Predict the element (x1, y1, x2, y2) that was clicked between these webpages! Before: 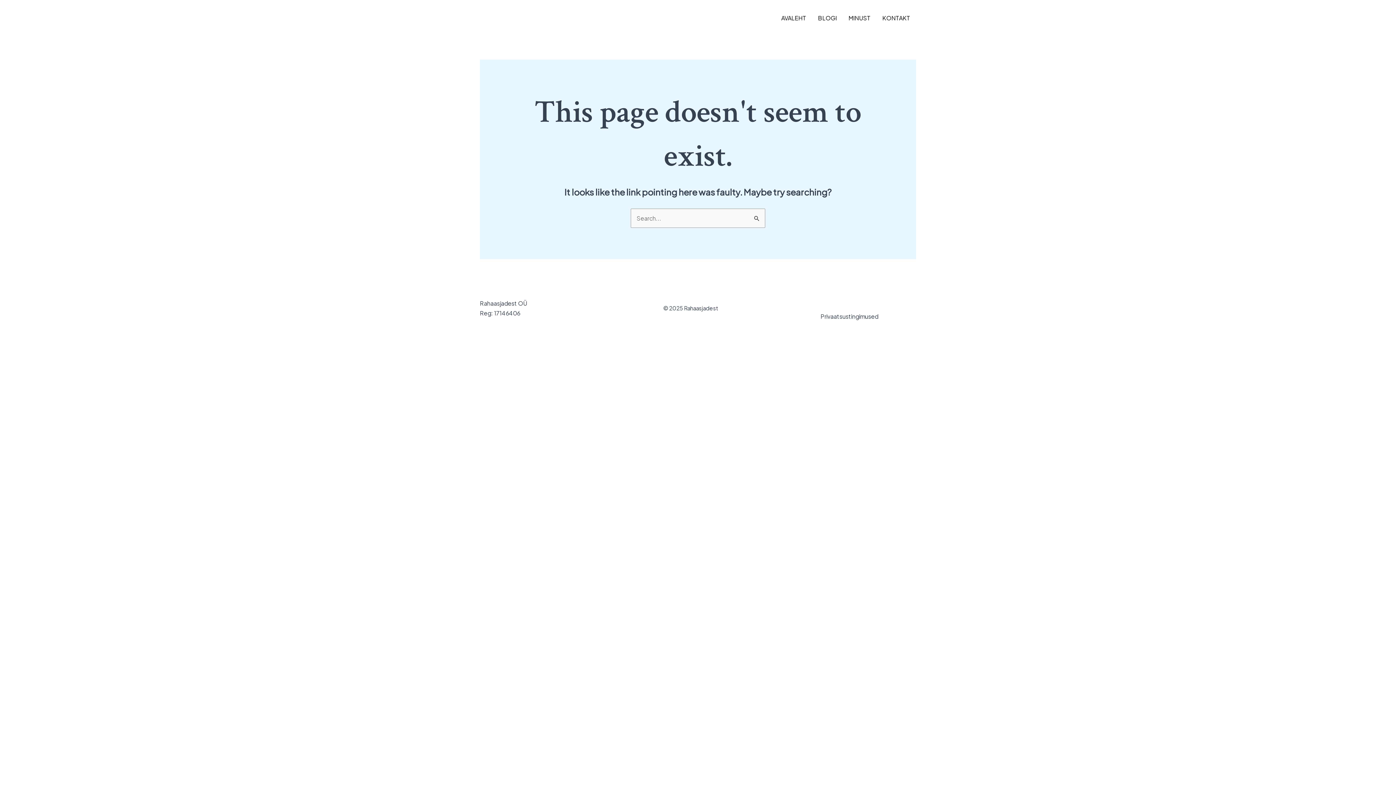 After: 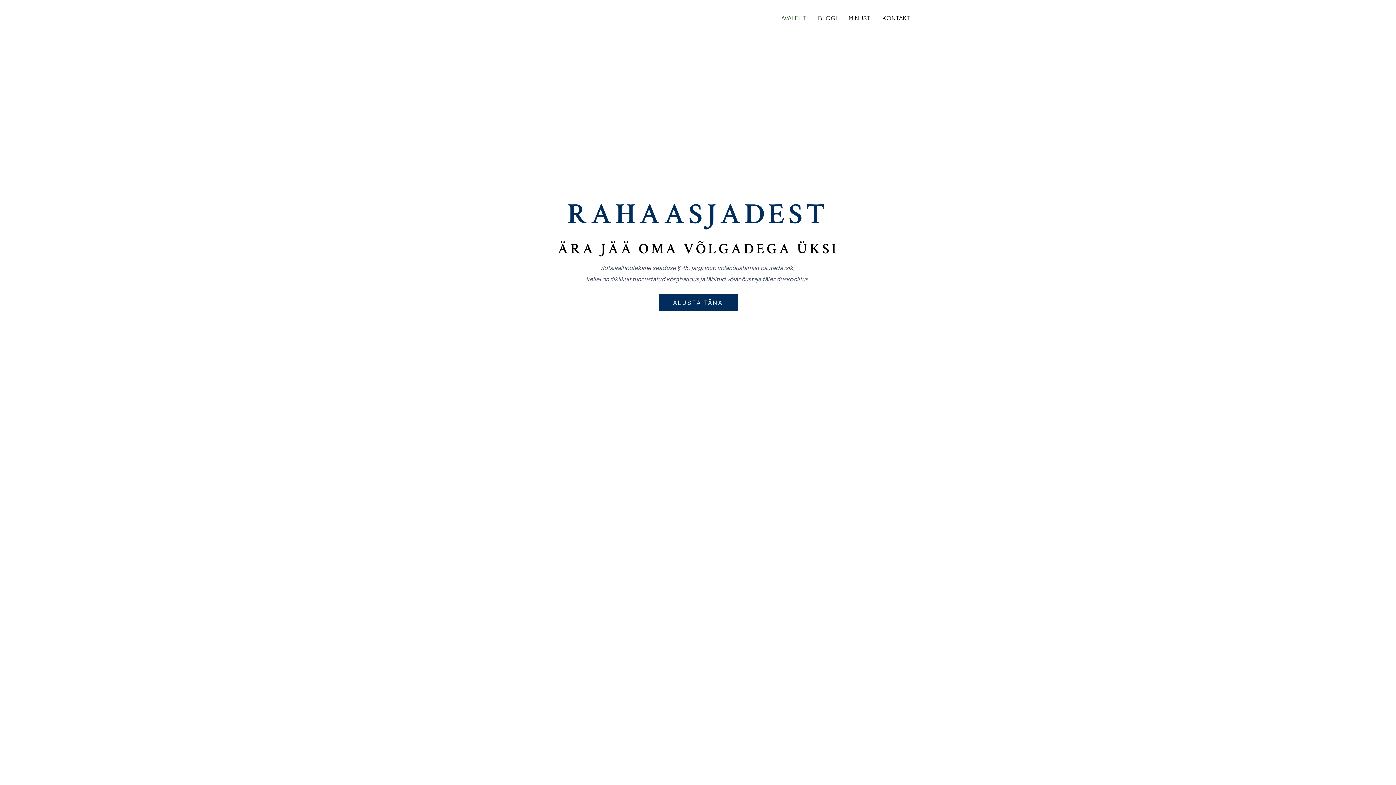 Action: bbox: (775, 3, 812, 32) label: AVALEHT